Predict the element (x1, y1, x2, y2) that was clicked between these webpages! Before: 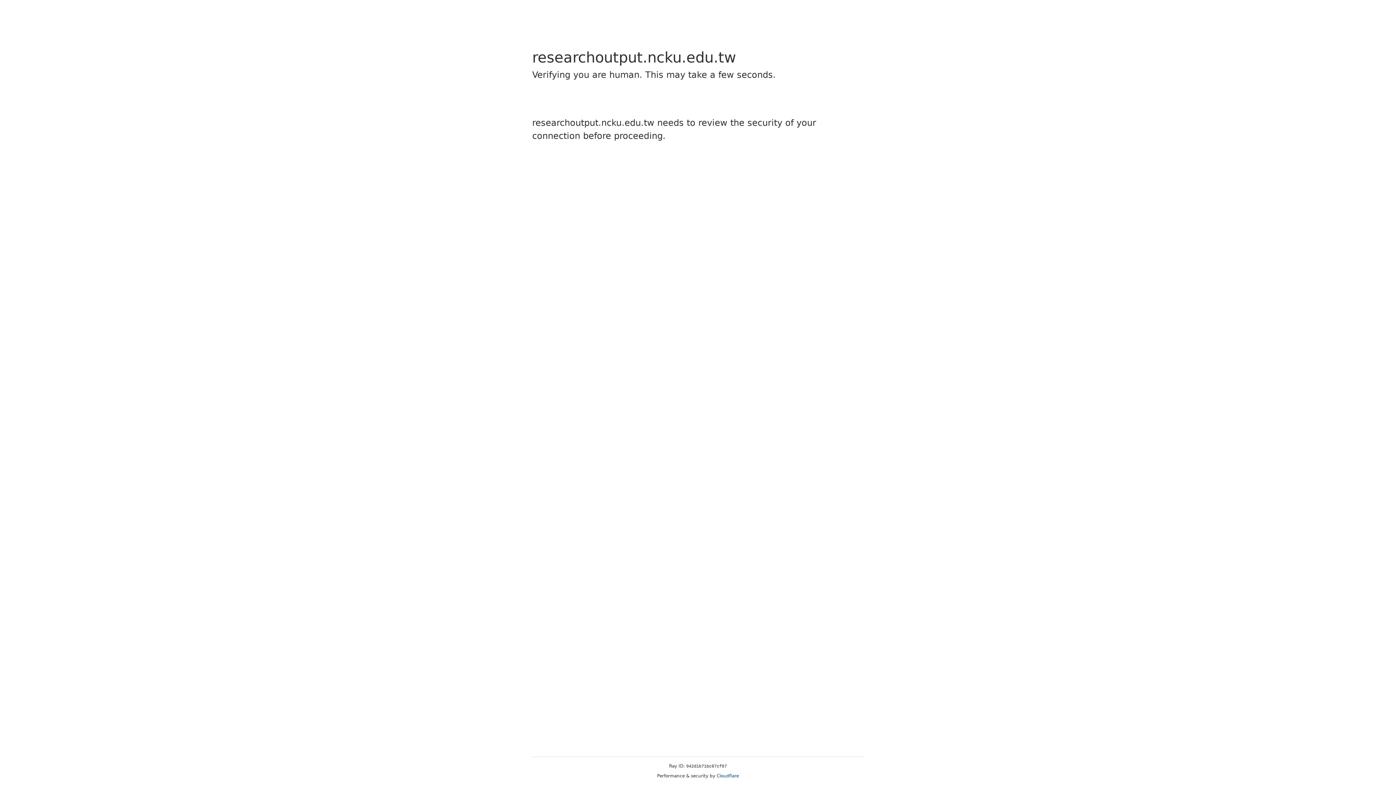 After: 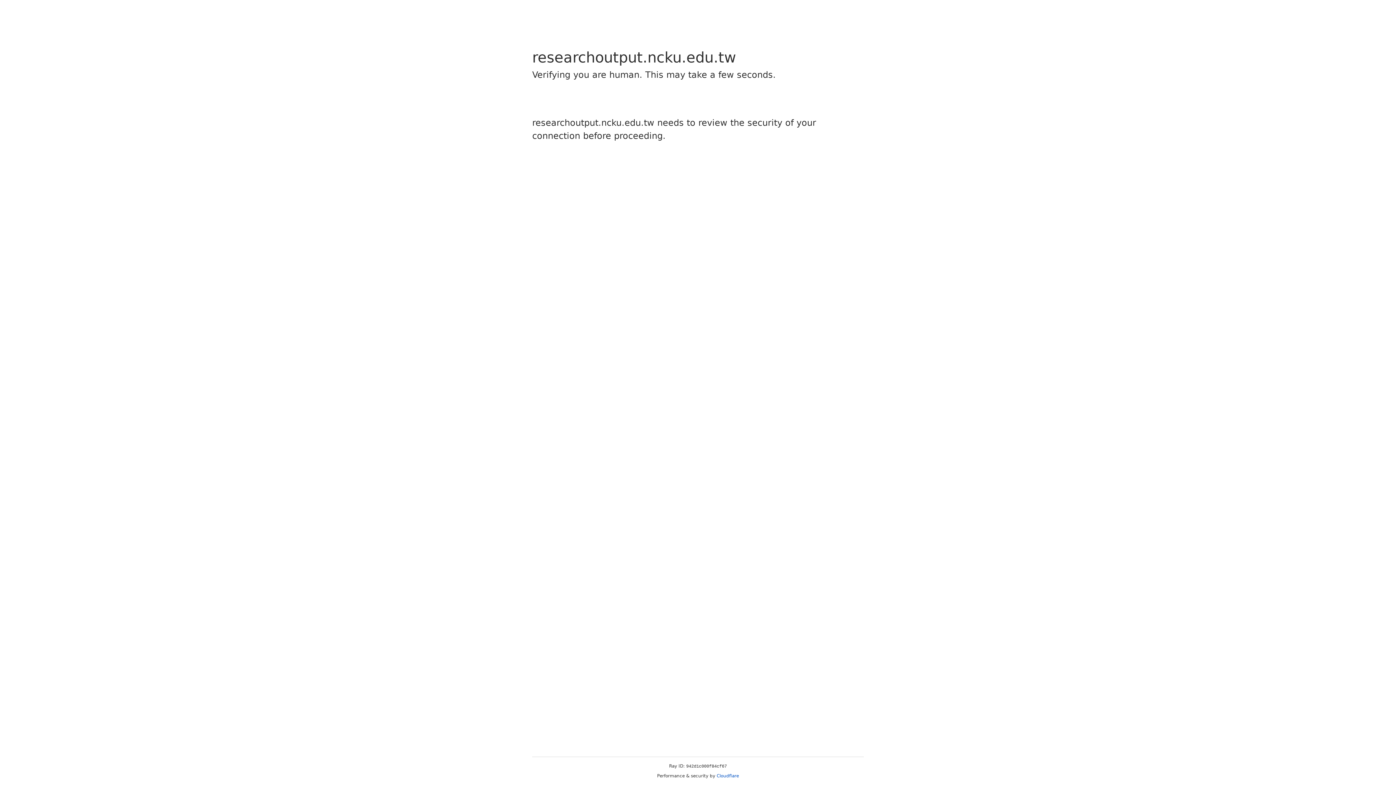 Action: bbox: (716, 773, 739, 778) label: Cloudflare